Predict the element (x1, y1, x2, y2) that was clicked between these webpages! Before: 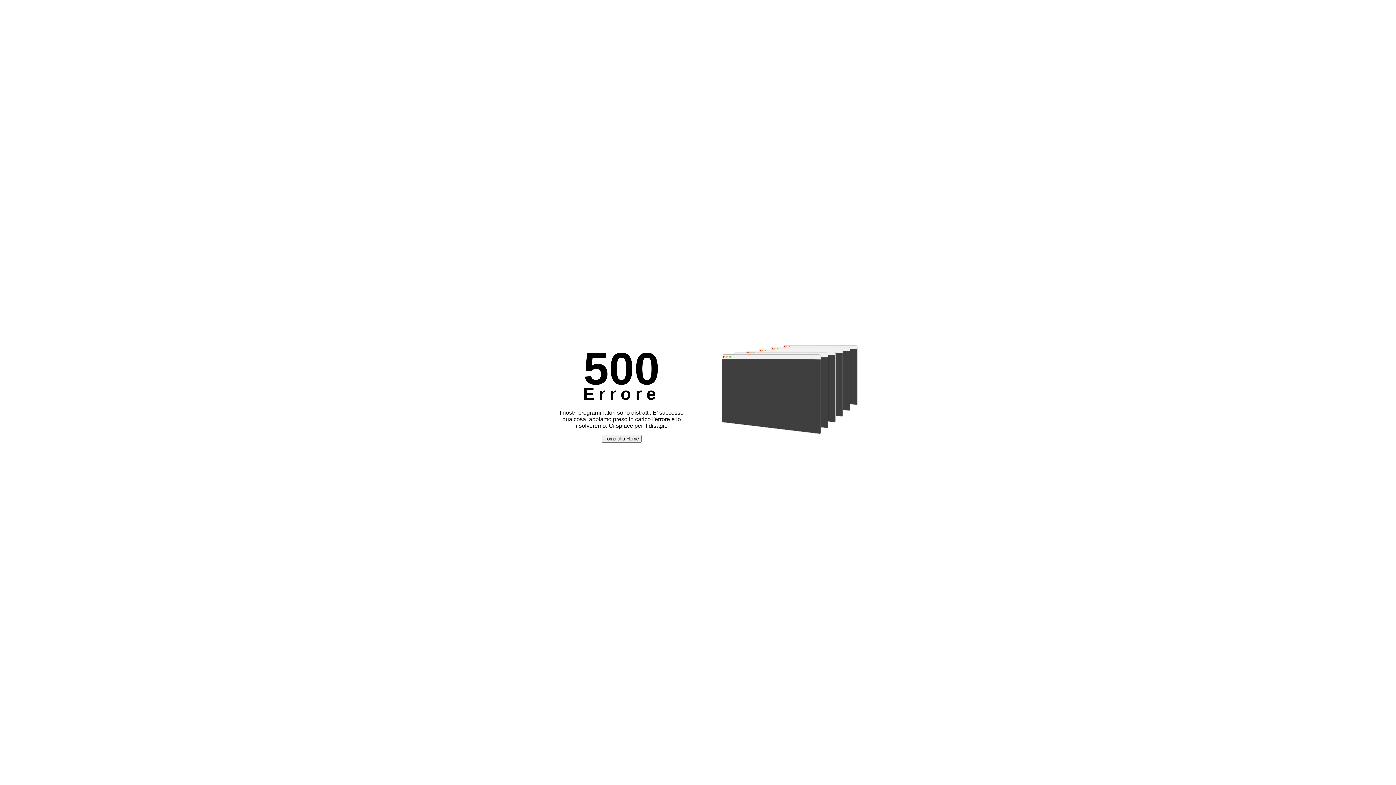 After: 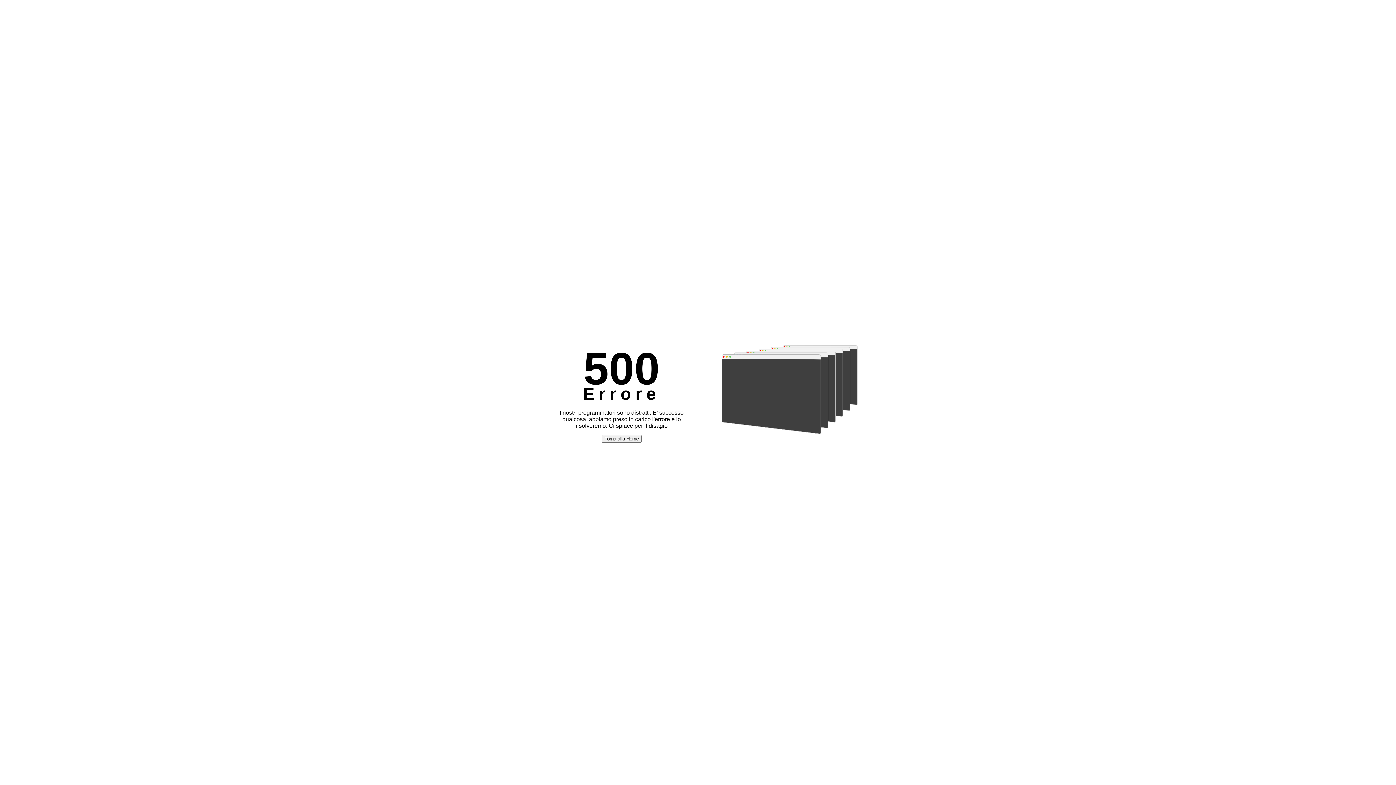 Action: bbox: (601, 435, 641, 441) label: Torna alla Home